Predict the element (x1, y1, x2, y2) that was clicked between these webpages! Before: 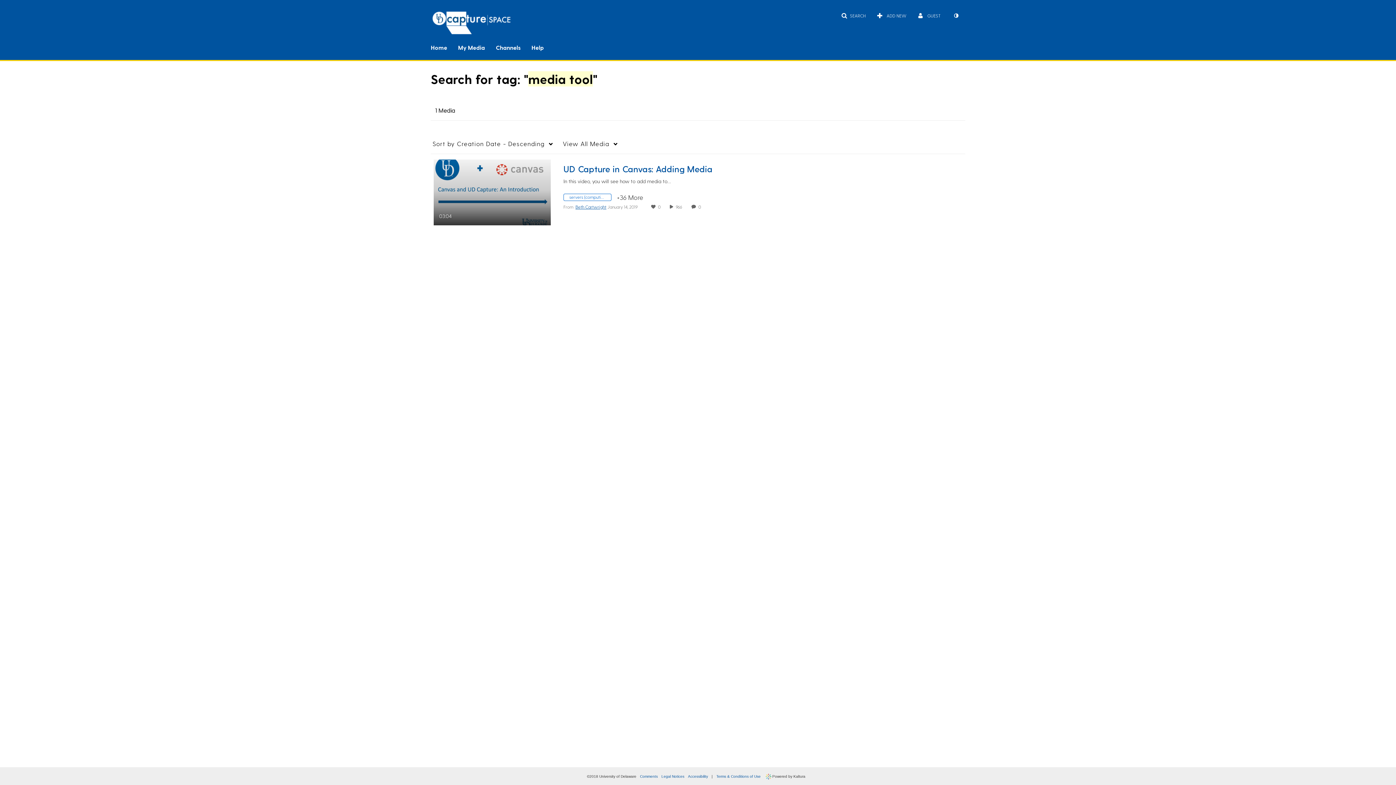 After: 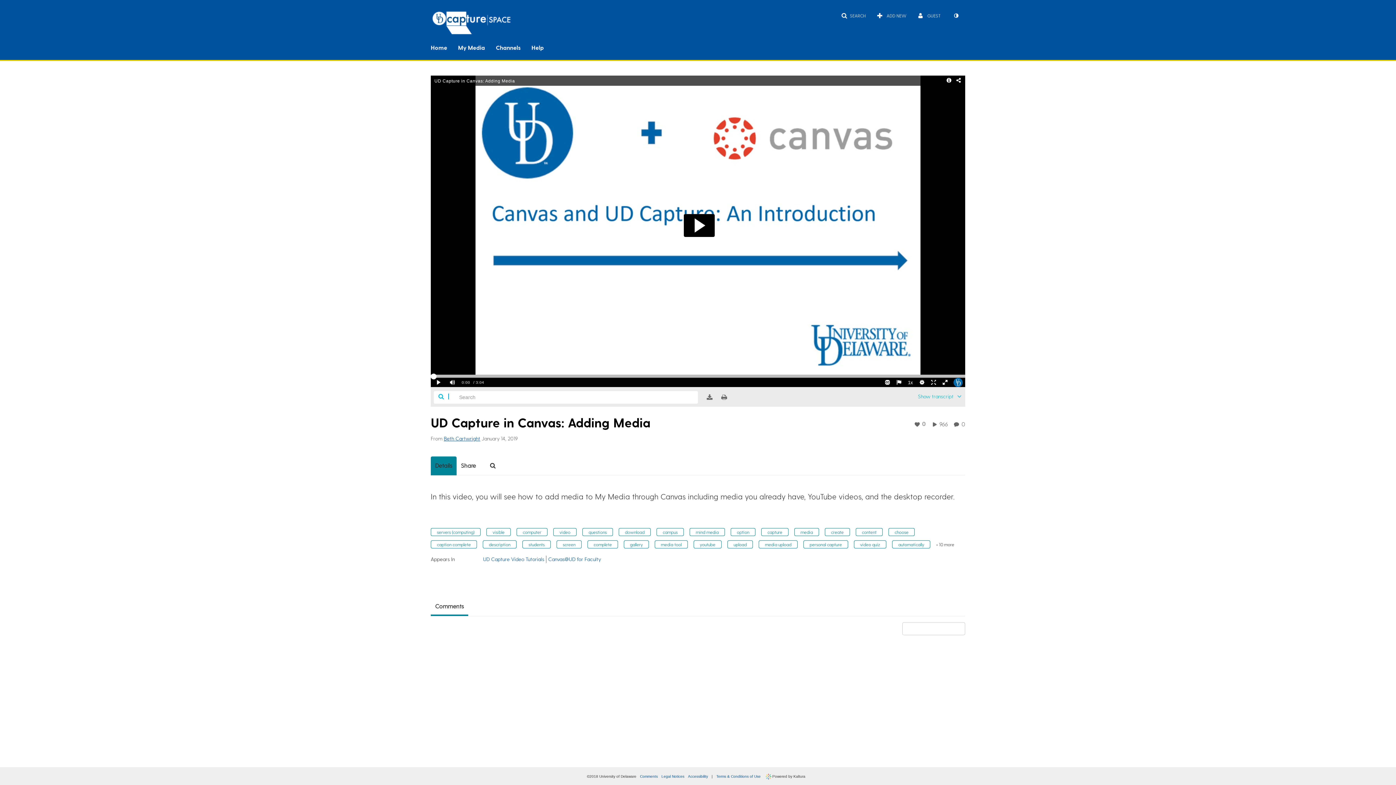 Action: label: UD Capture in Canvas: Adding Media

03:04
duration 3 minutes 4 seconds bbox: (433, 187, 550, 195)